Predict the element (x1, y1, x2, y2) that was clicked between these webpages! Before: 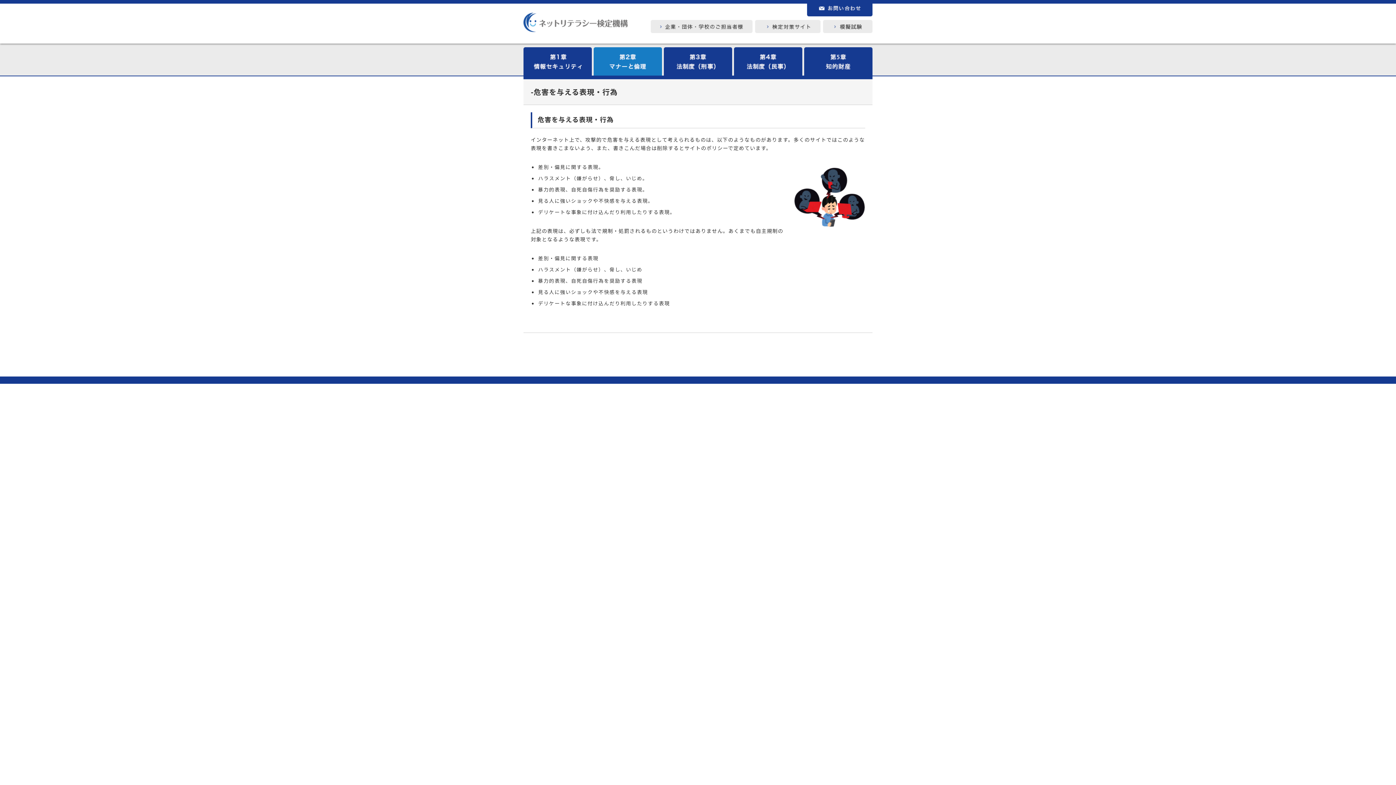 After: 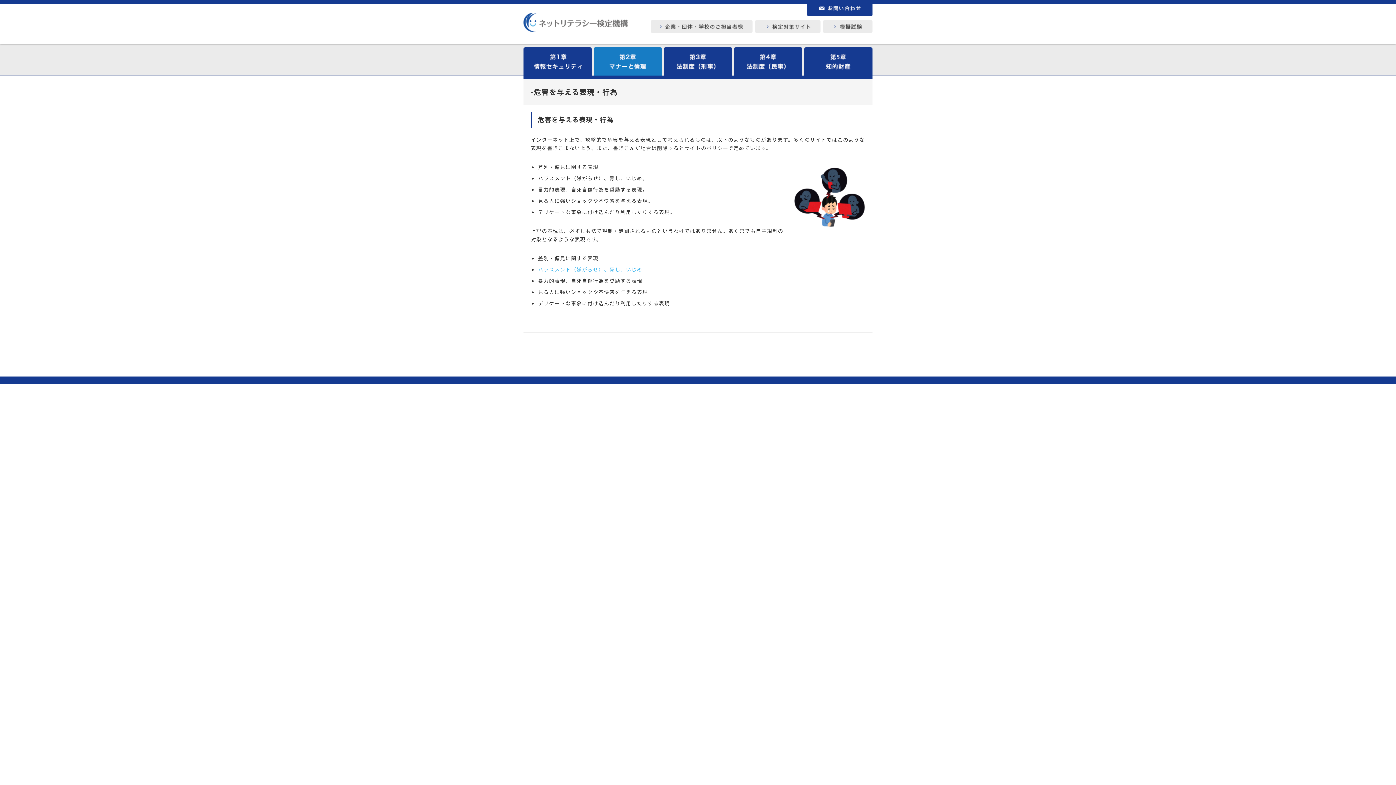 Action: label: ハラスメント（嫌がらせ）、脅し、いじめ bbox: (538, 265, 642, 273)